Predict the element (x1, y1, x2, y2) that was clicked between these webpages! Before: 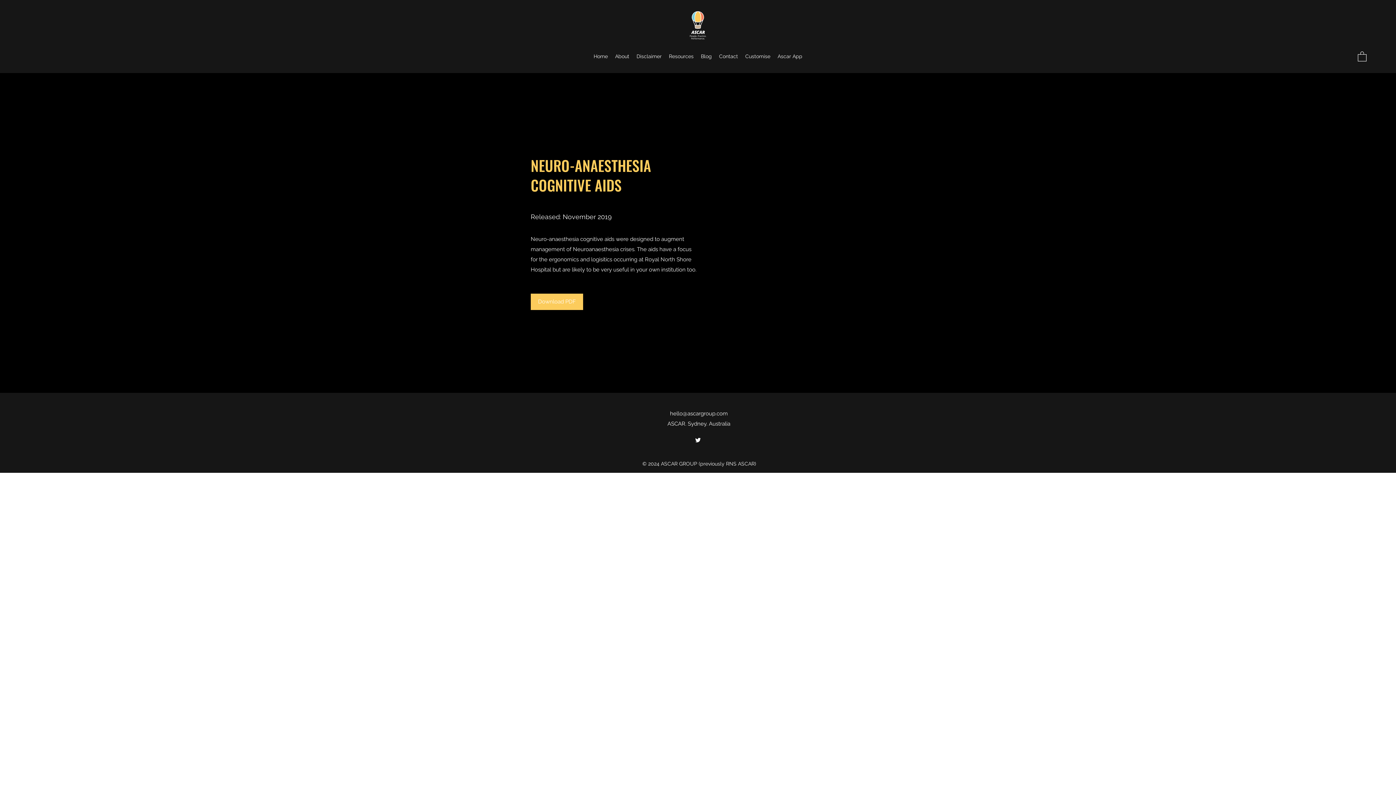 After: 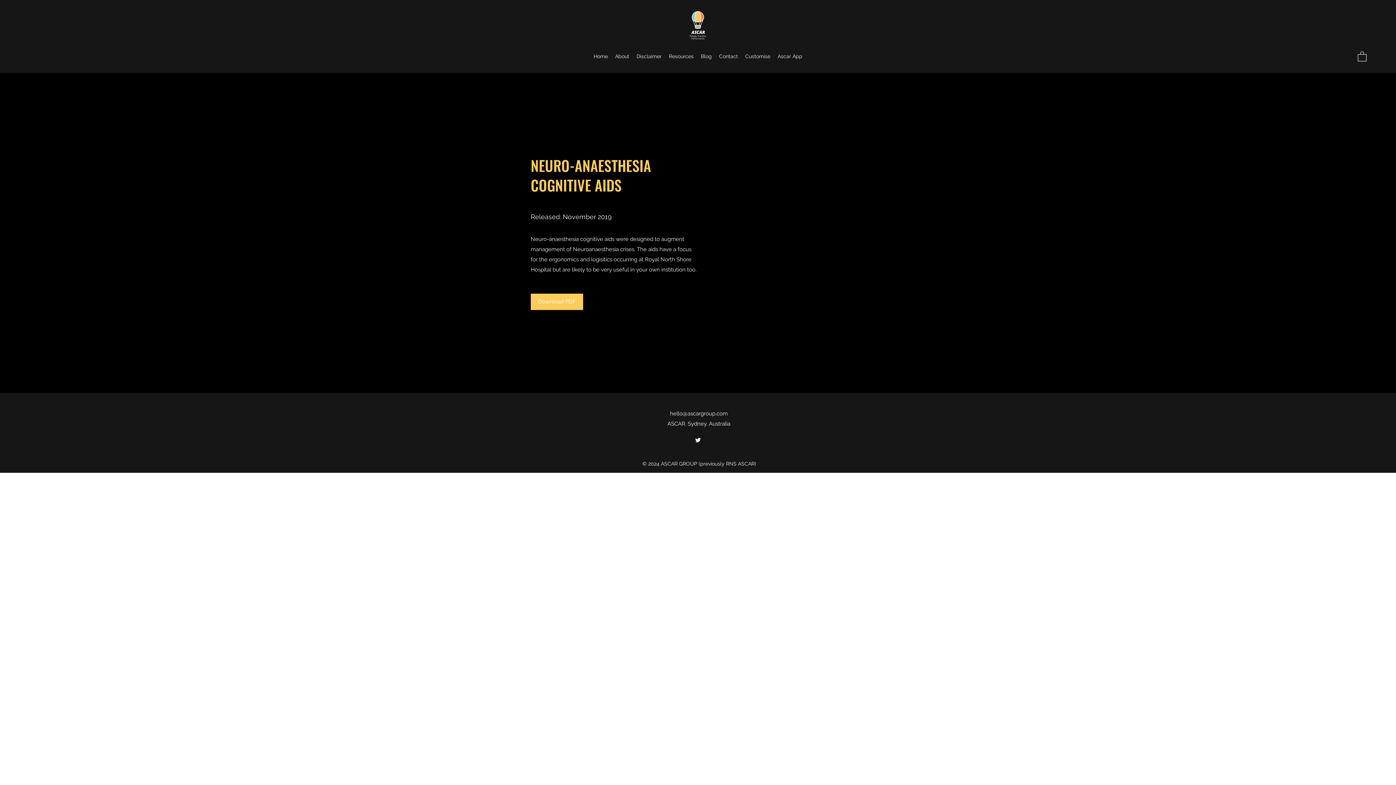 Action: bbox: (1358, 50, 1366, 61)